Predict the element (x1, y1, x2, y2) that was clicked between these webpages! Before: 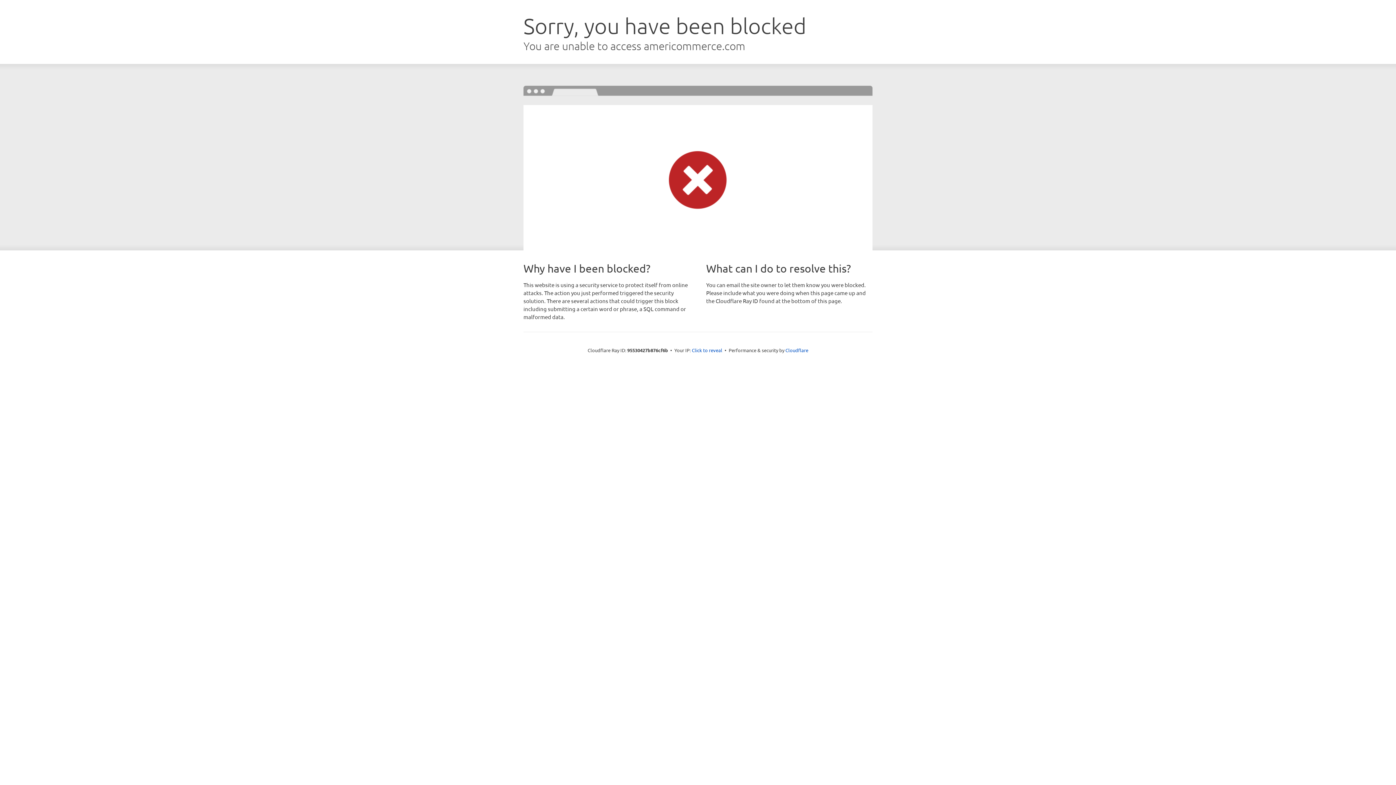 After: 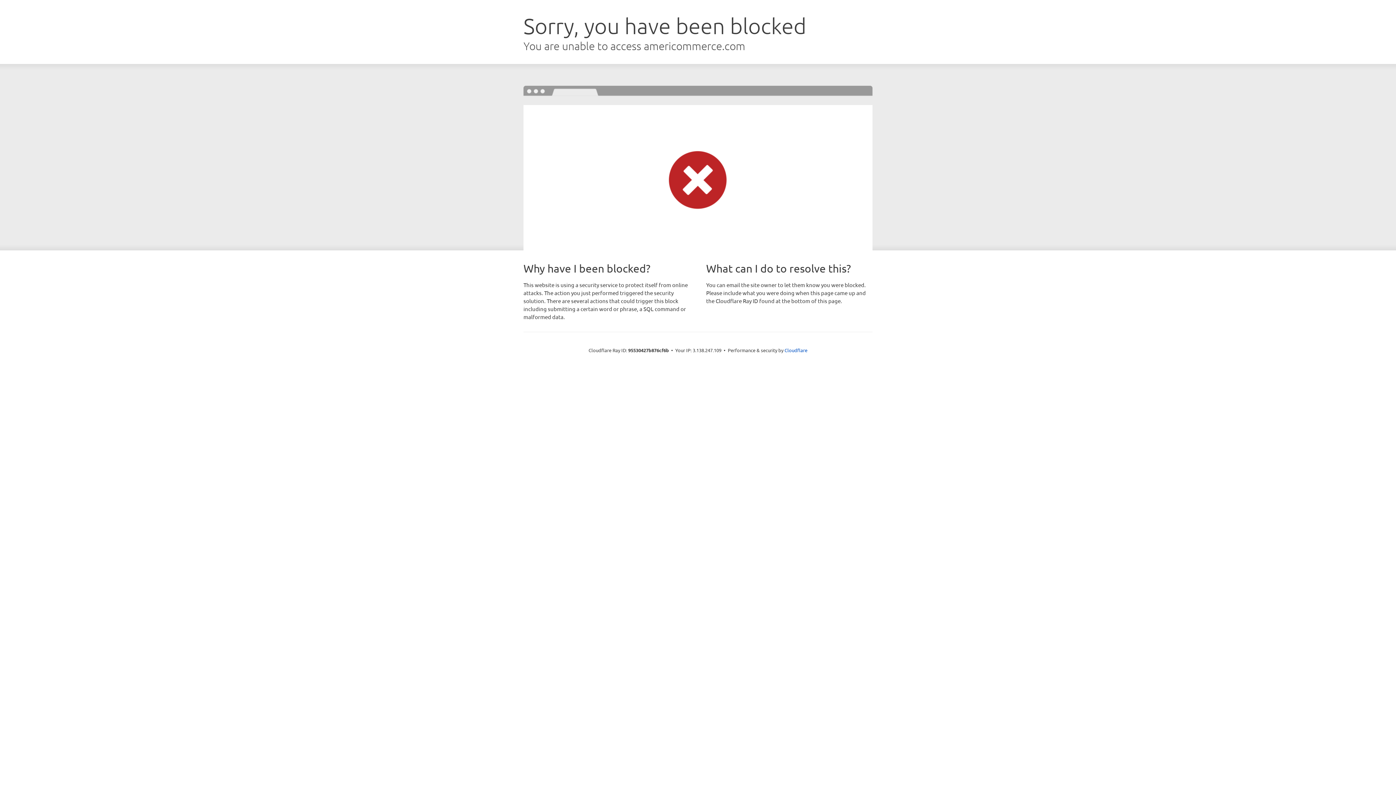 Action: bbox: (692, 346, 722, 353) label: Click to reveal